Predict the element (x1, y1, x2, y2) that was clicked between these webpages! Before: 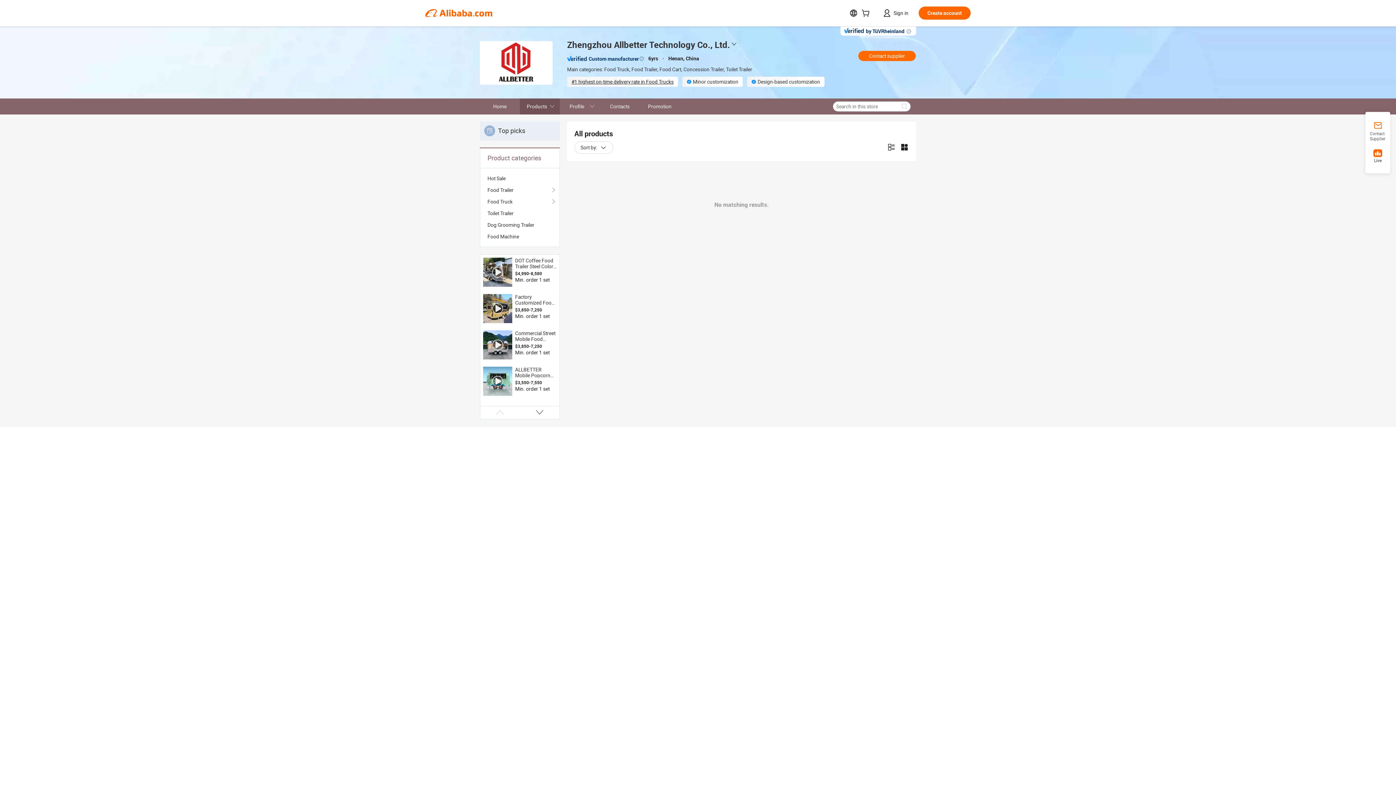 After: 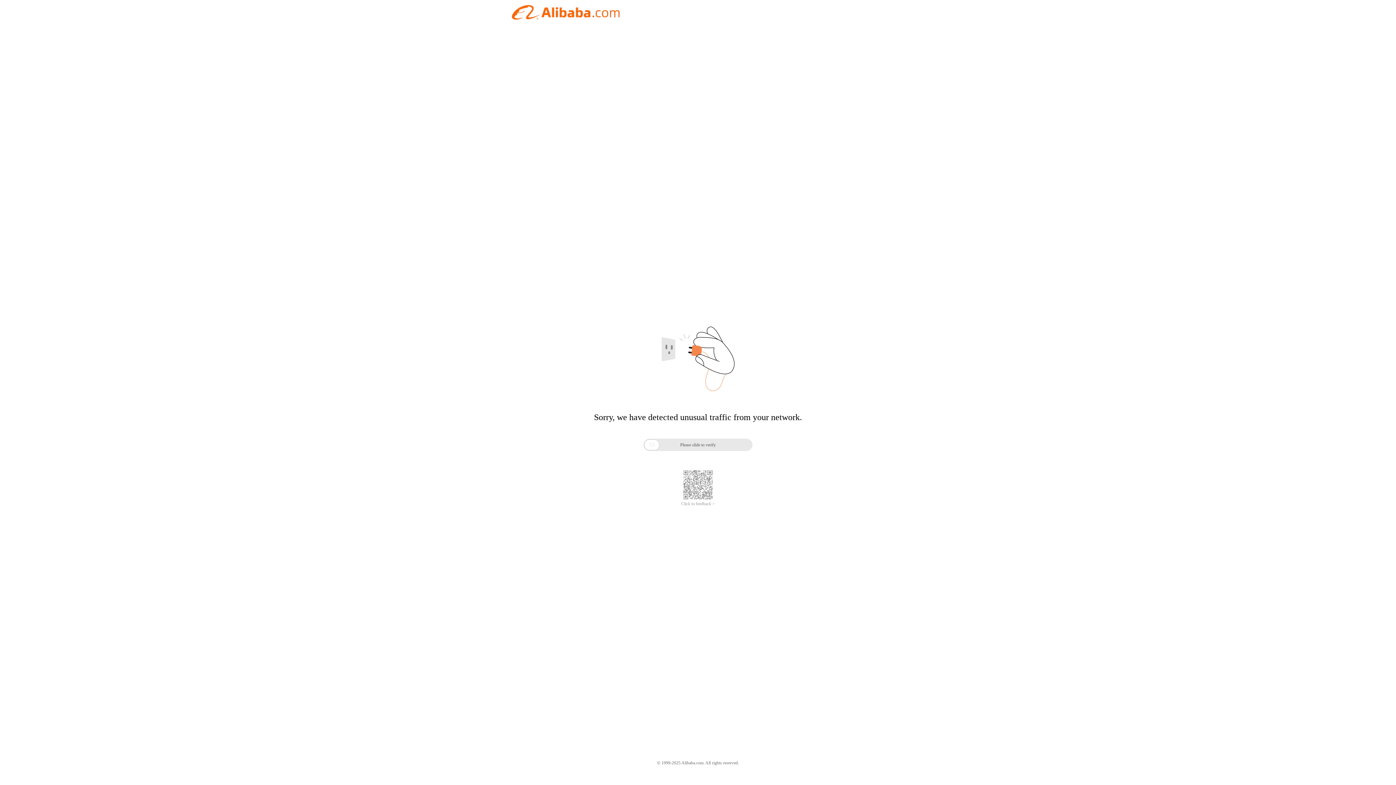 Action: label: Home bbox: (480, 98, 520, 114)